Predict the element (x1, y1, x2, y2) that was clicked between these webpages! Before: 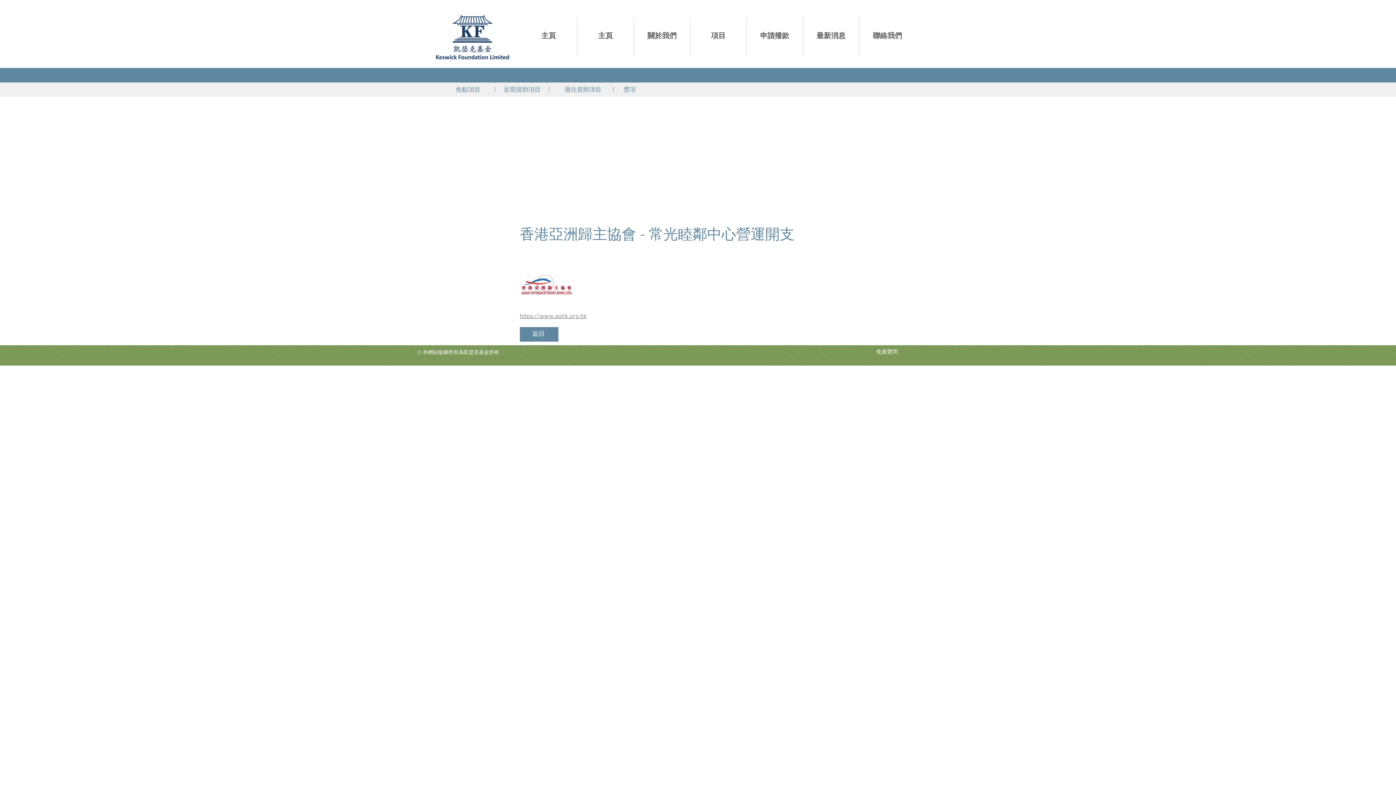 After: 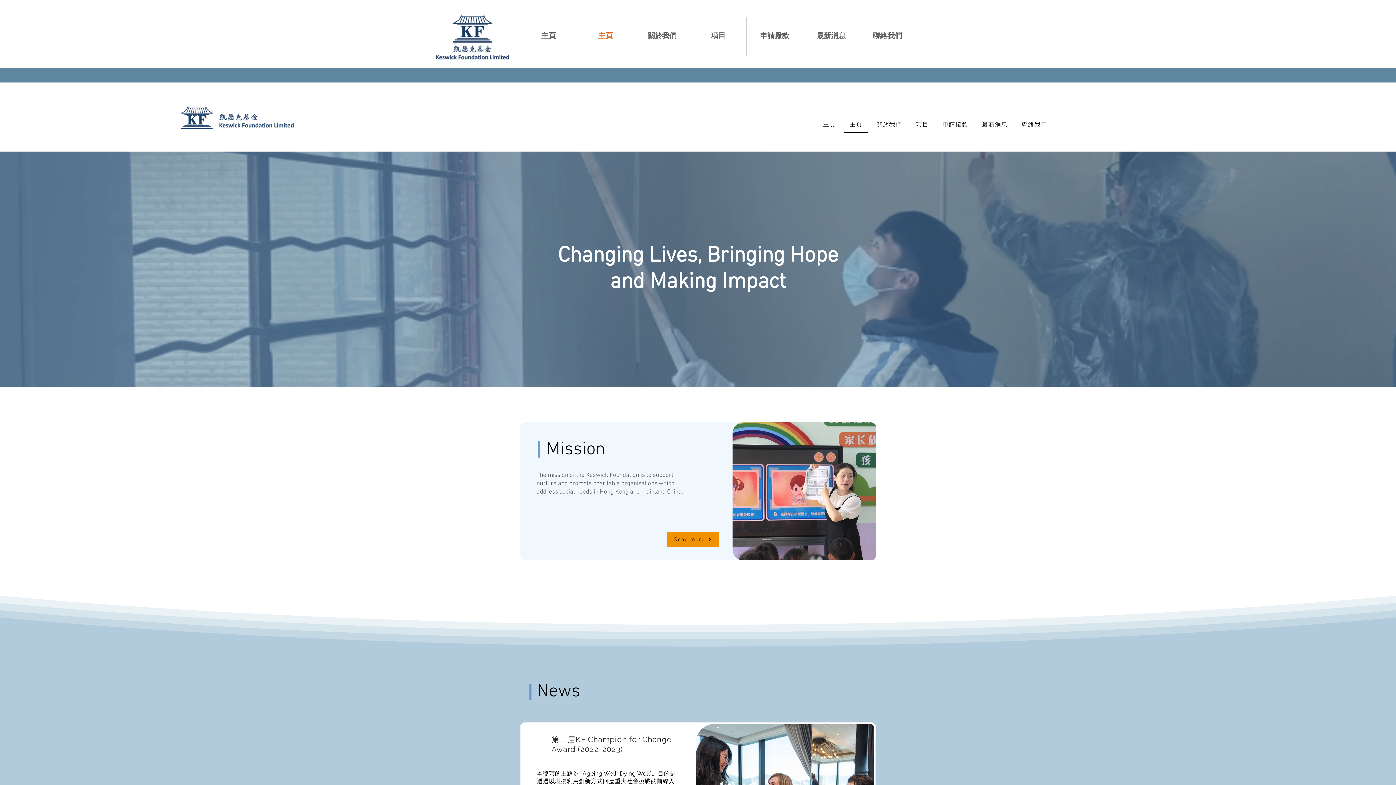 Action: bbox: (577, 17, 633, 56) label: 主頁